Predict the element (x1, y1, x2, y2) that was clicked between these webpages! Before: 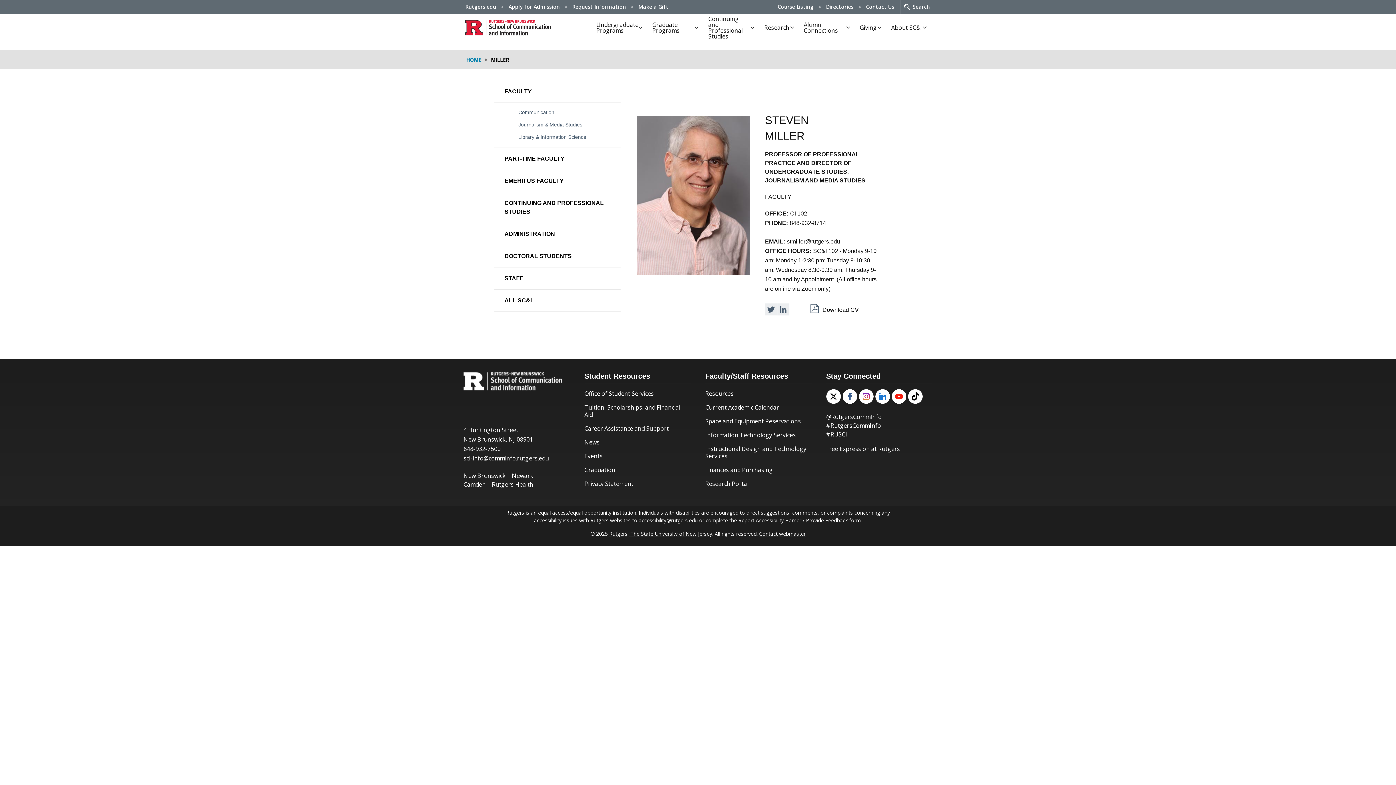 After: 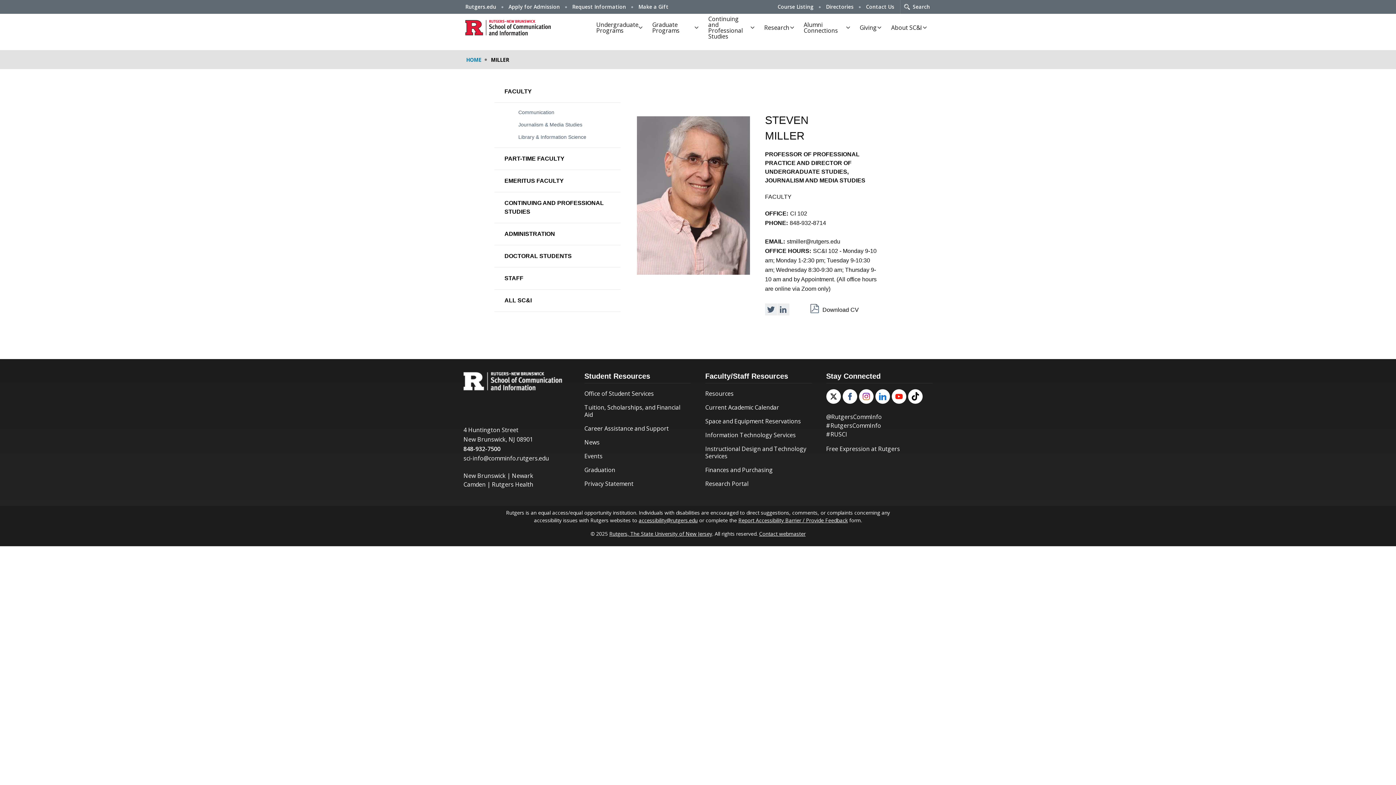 Action: bbox: (463, 445, 500, 453) label: 848-932-7500